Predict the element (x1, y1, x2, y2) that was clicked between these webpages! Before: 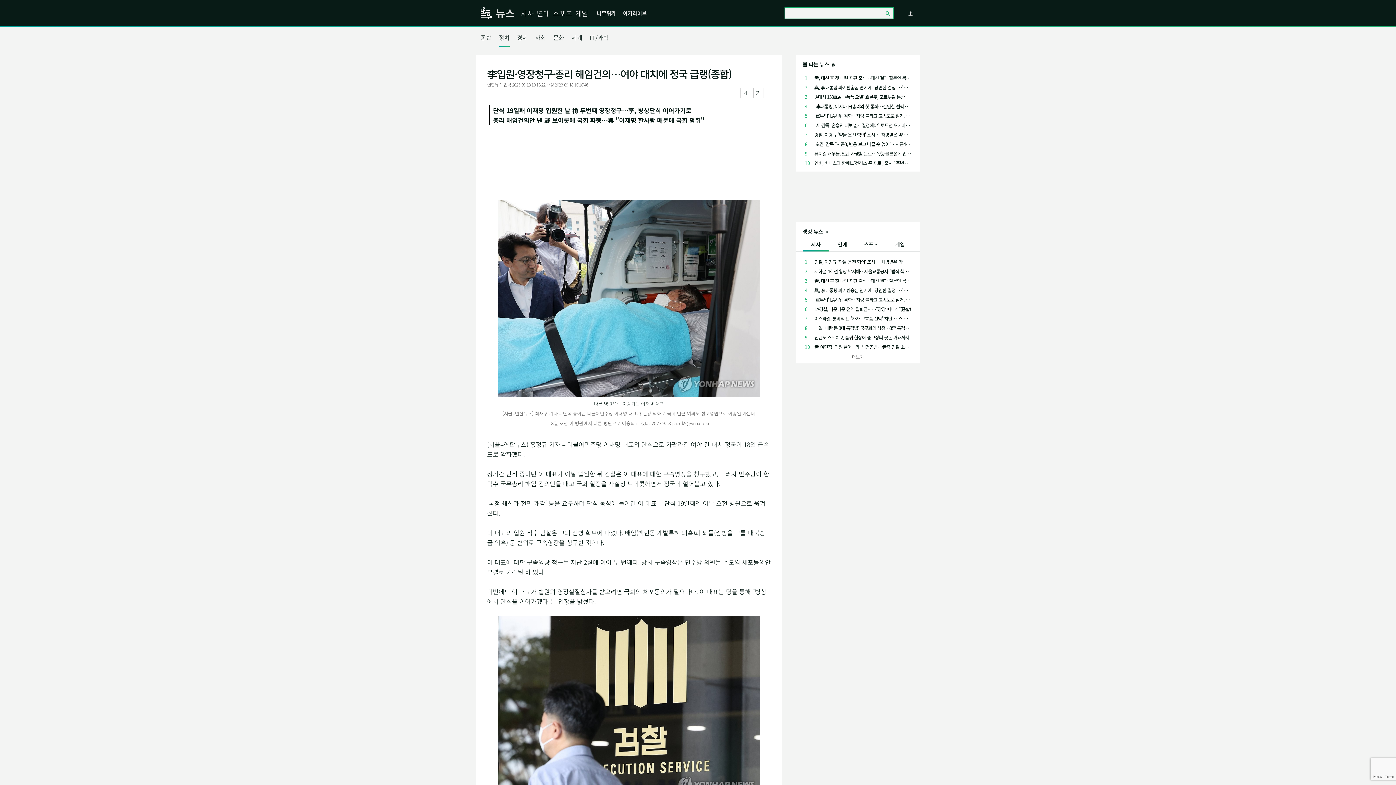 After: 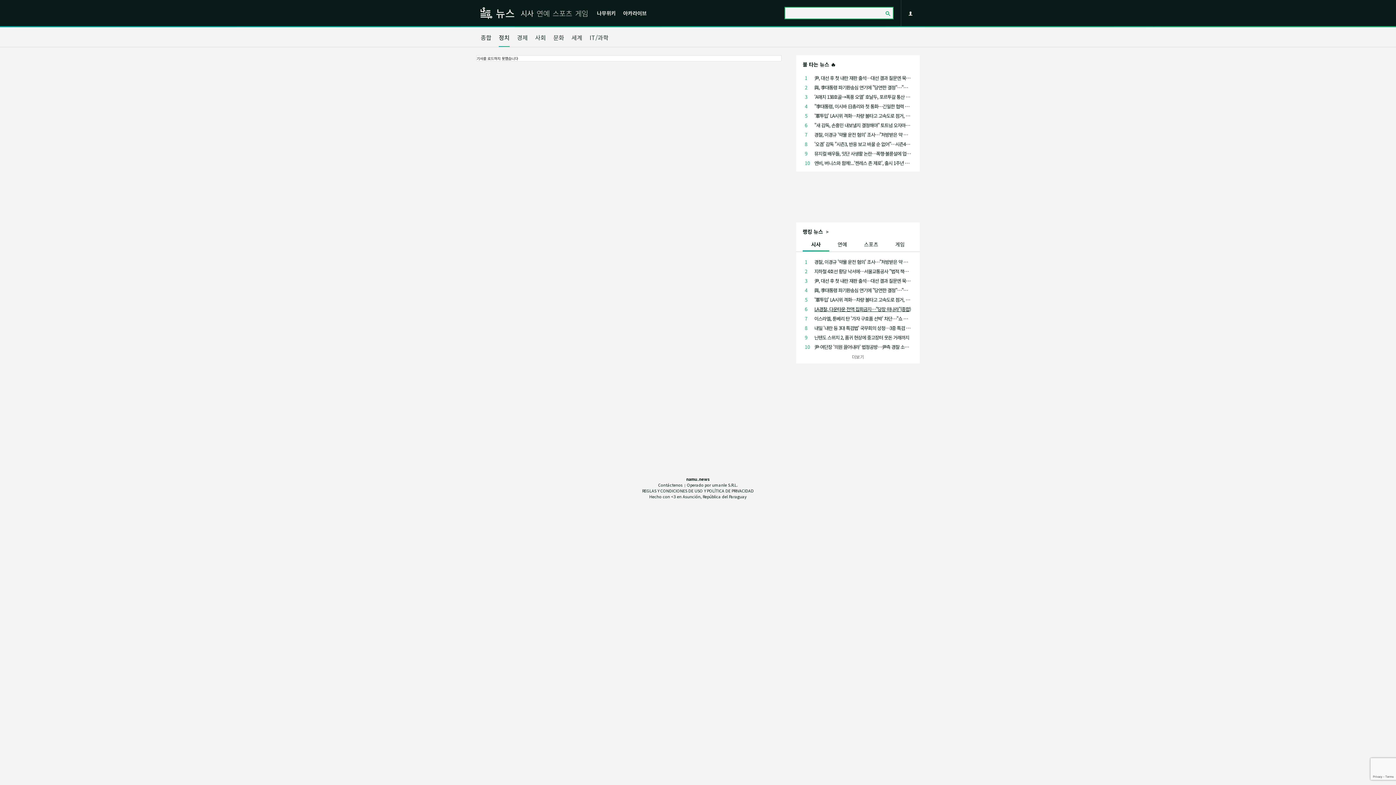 Action: label: LA경찰, 다운타운 전역 집회금지…"당장 떠나라"(종합) bbox: (814, 304, 911, 314)